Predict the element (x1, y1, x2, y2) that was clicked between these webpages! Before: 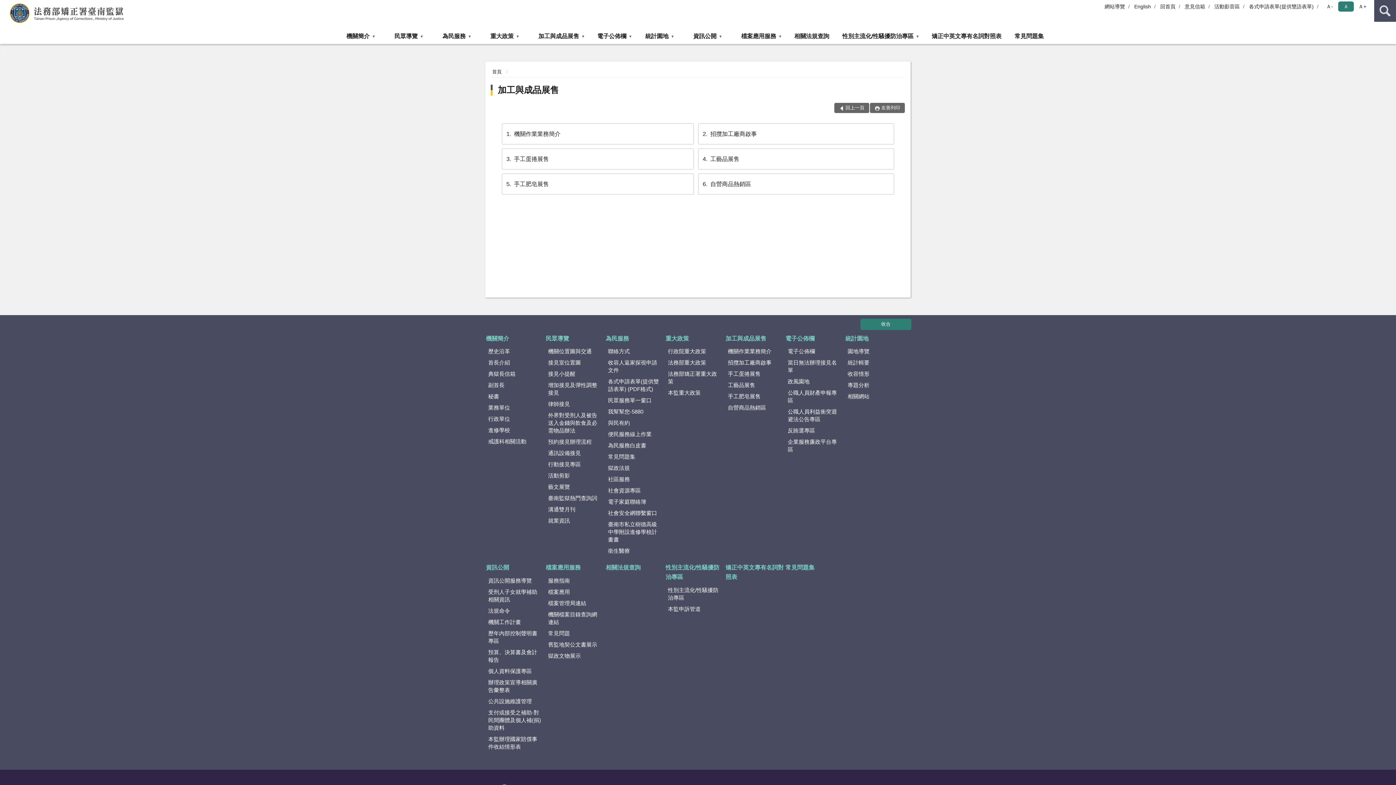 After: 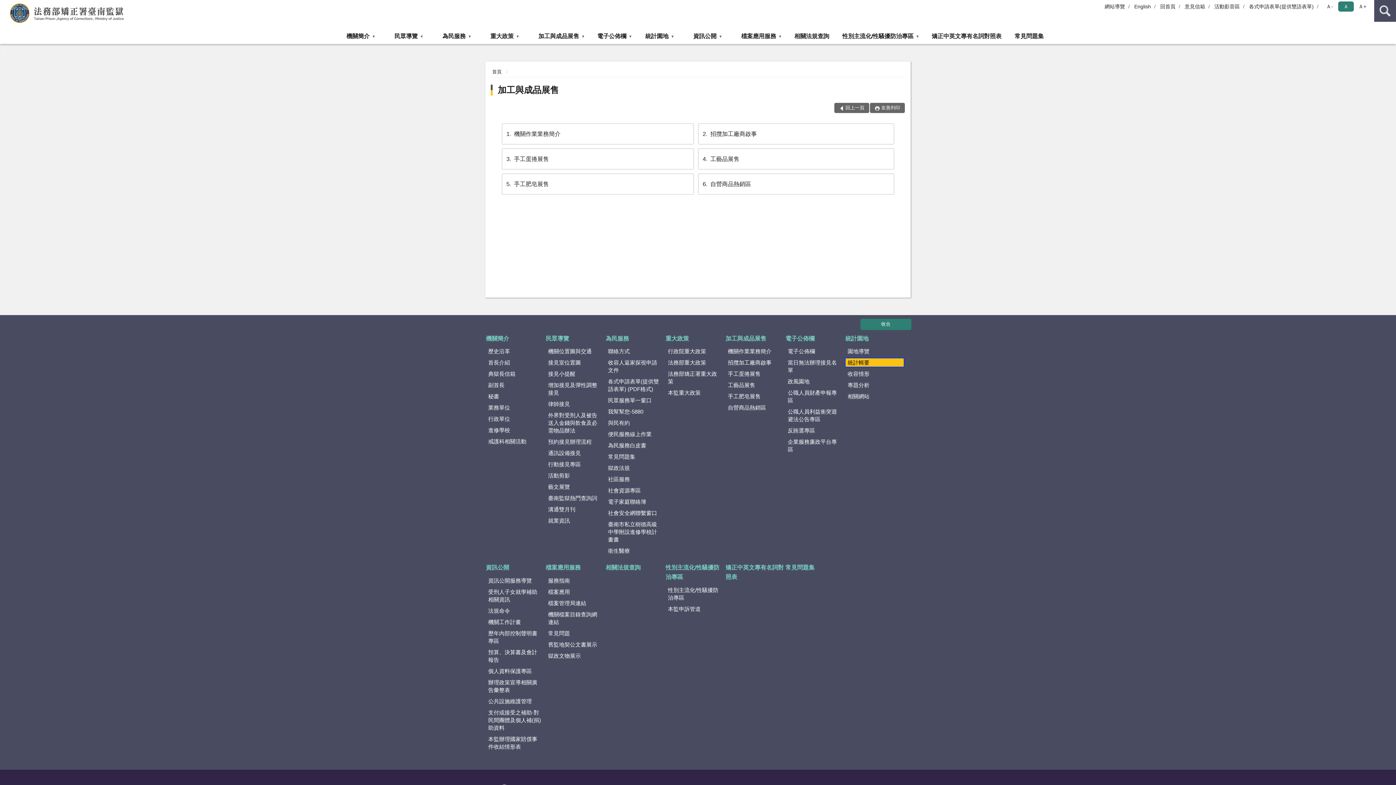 Action: bbox: (845, 357, 904, 367) label: 統計輯要